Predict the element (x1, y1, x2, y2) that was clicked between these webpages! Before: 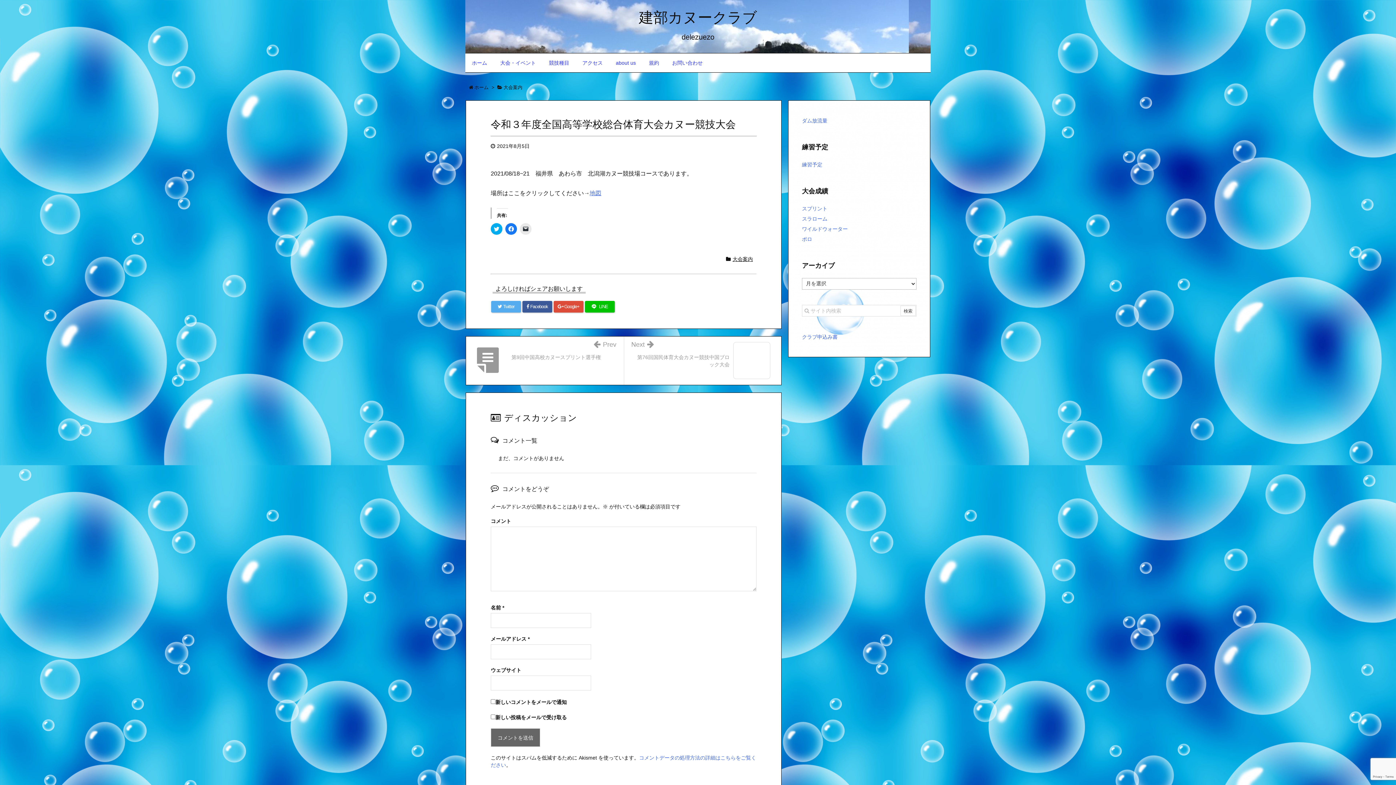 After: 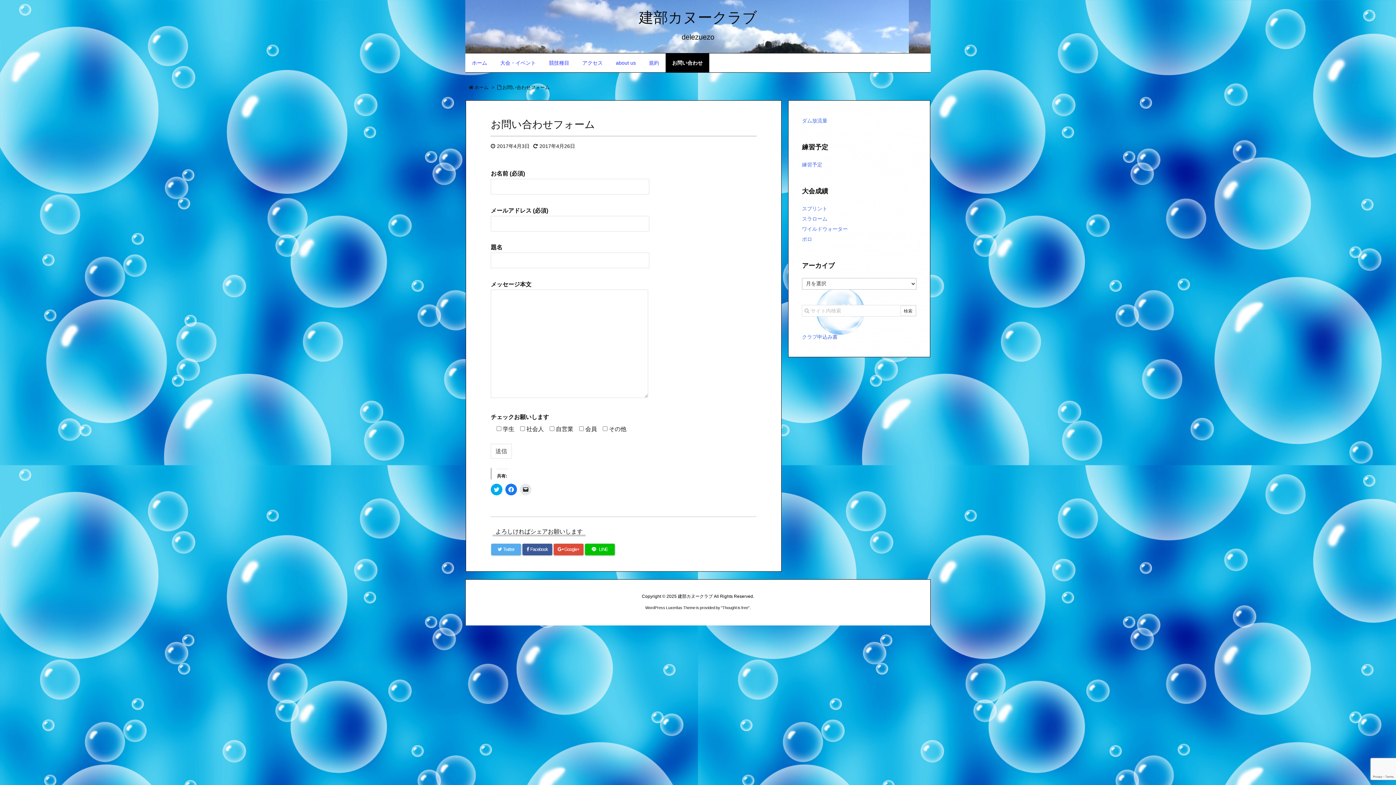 Action: label: お問い合わせ bbox: (665, 53, 709, 72)